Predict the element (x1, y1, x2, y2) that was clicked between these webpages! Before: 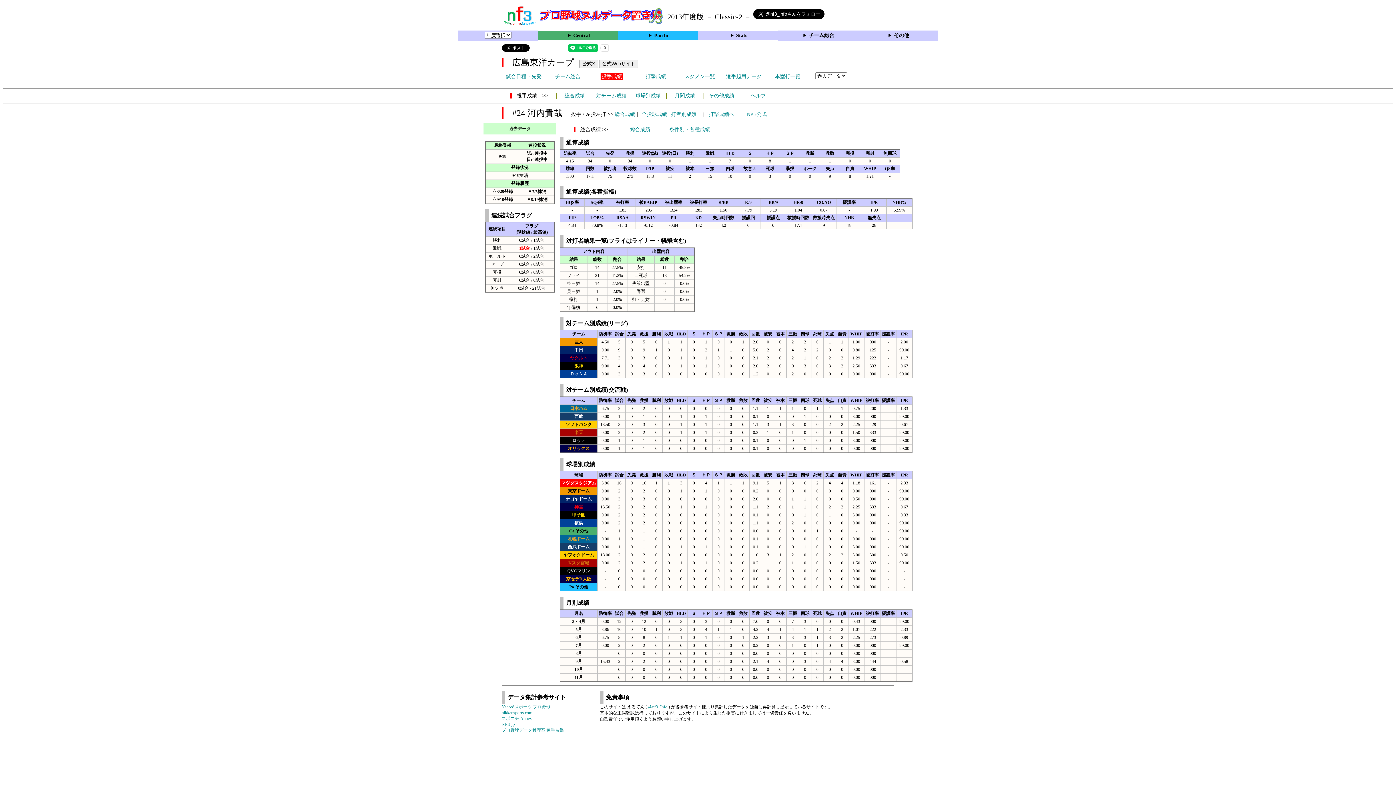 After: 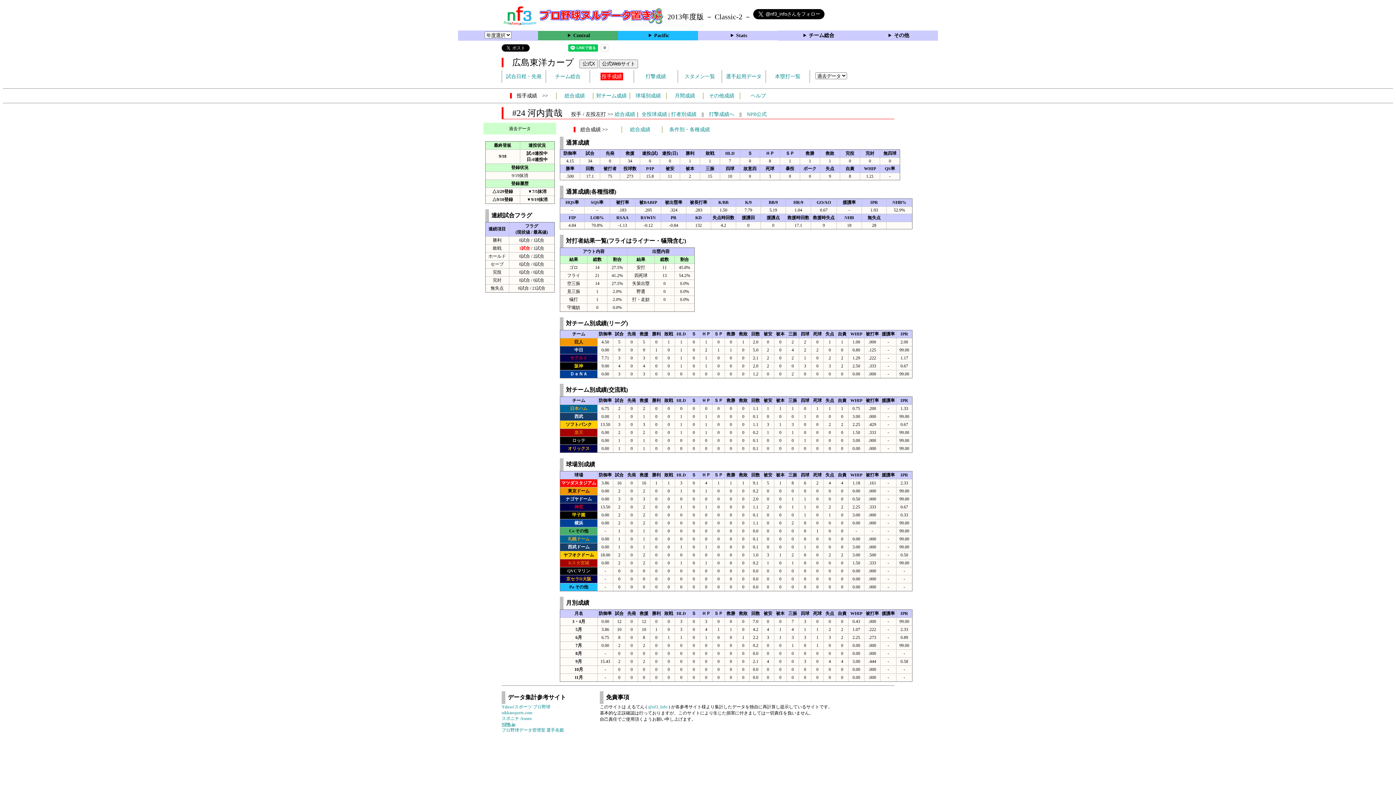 Action: label: NPB.jp bbox: (501, 722, 514, 727)